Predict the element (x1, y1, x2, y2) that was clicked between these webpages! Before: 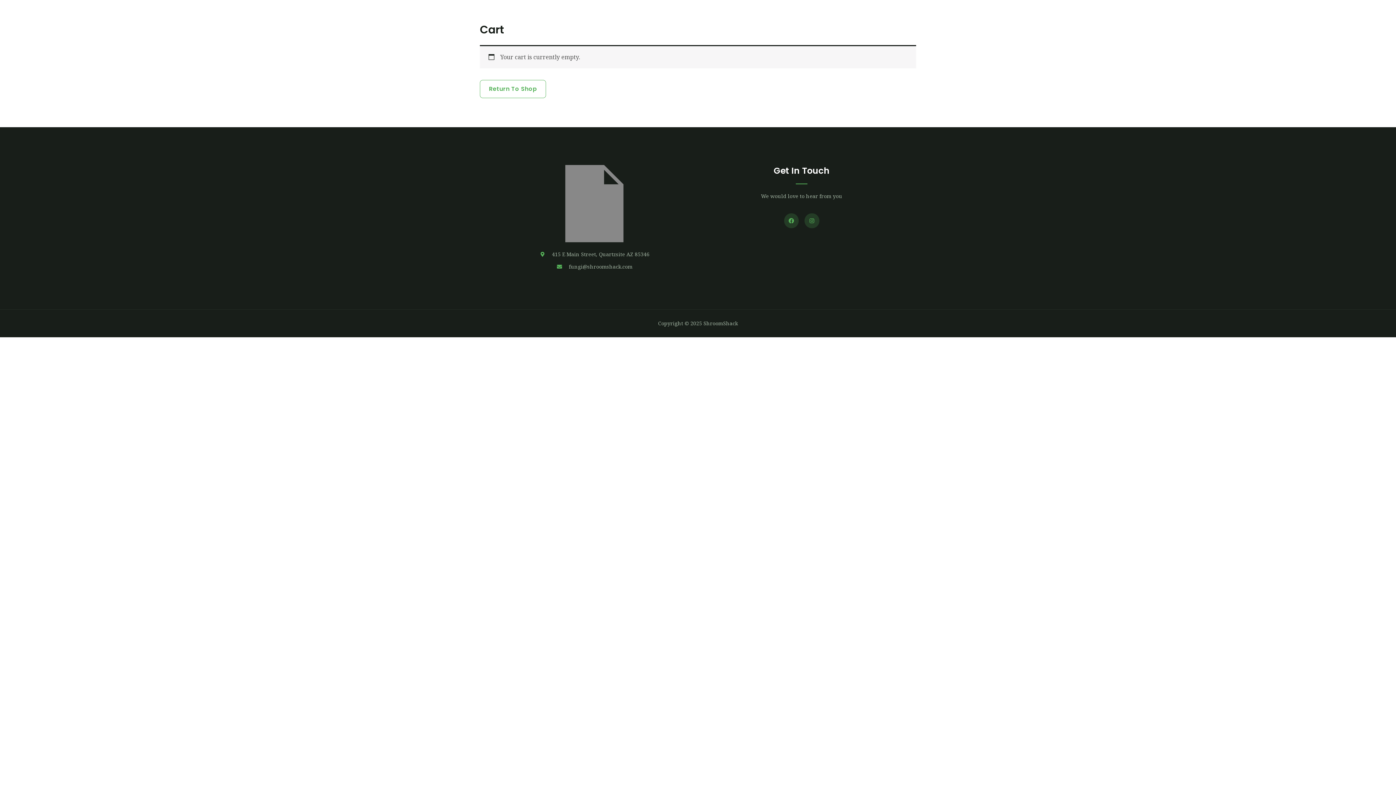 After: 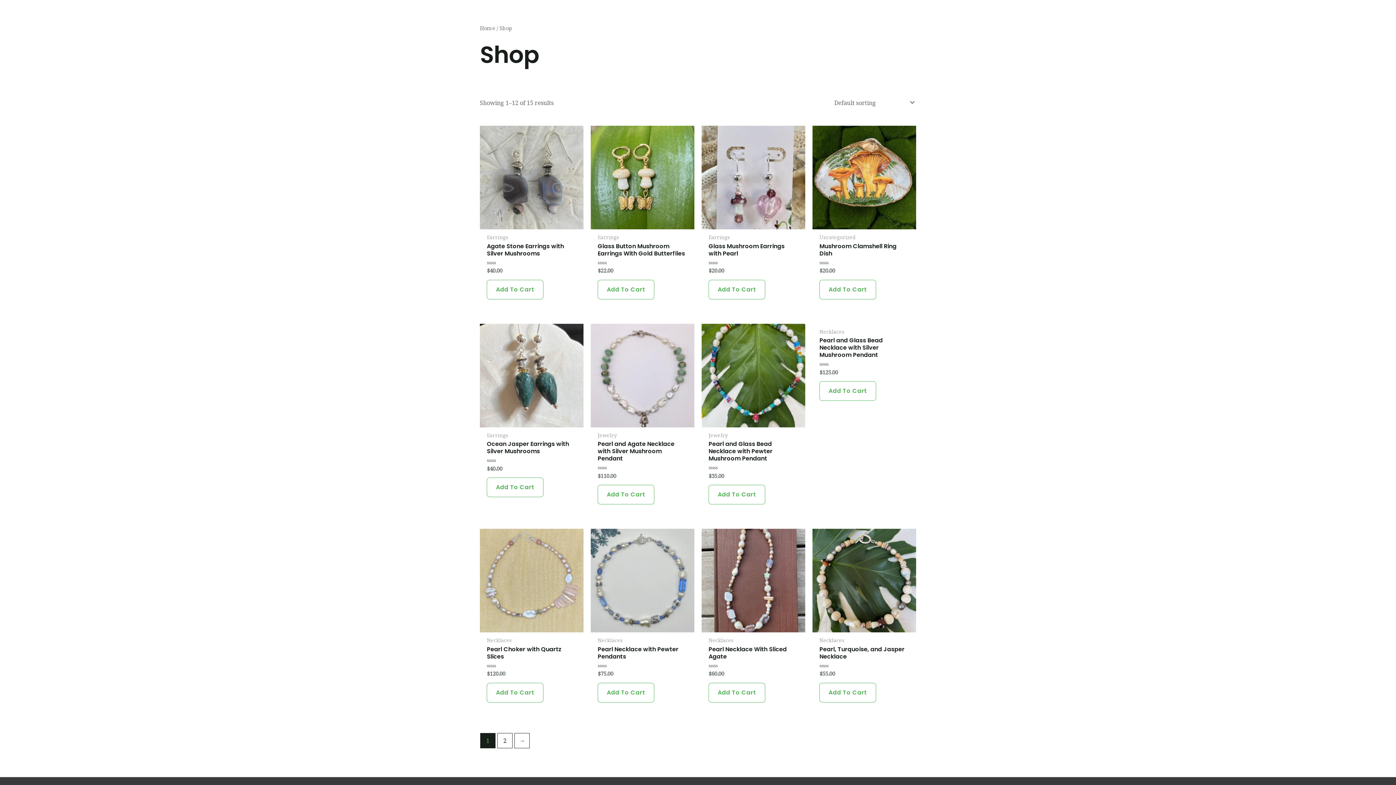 Action: label: Return To Shop bbox: (480, 80, 546, 98)